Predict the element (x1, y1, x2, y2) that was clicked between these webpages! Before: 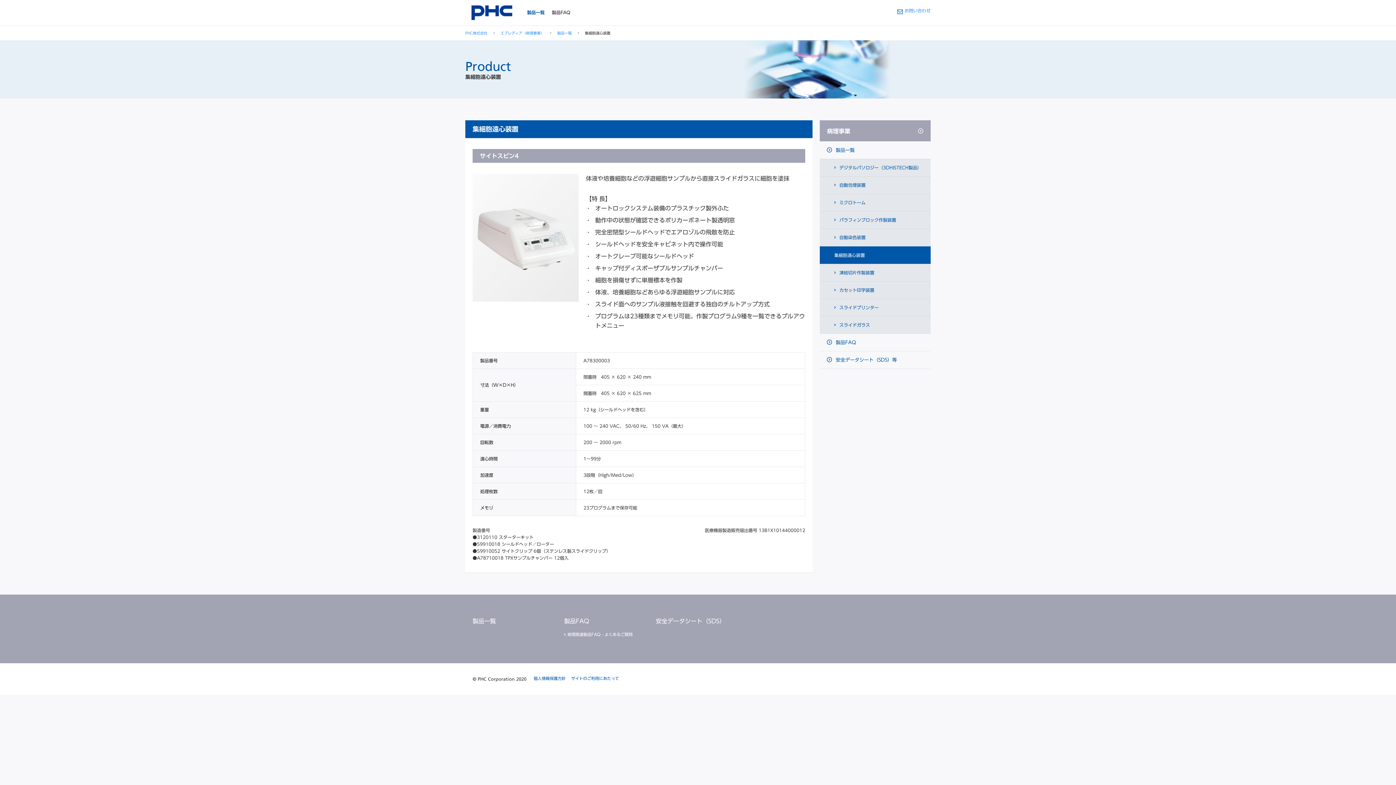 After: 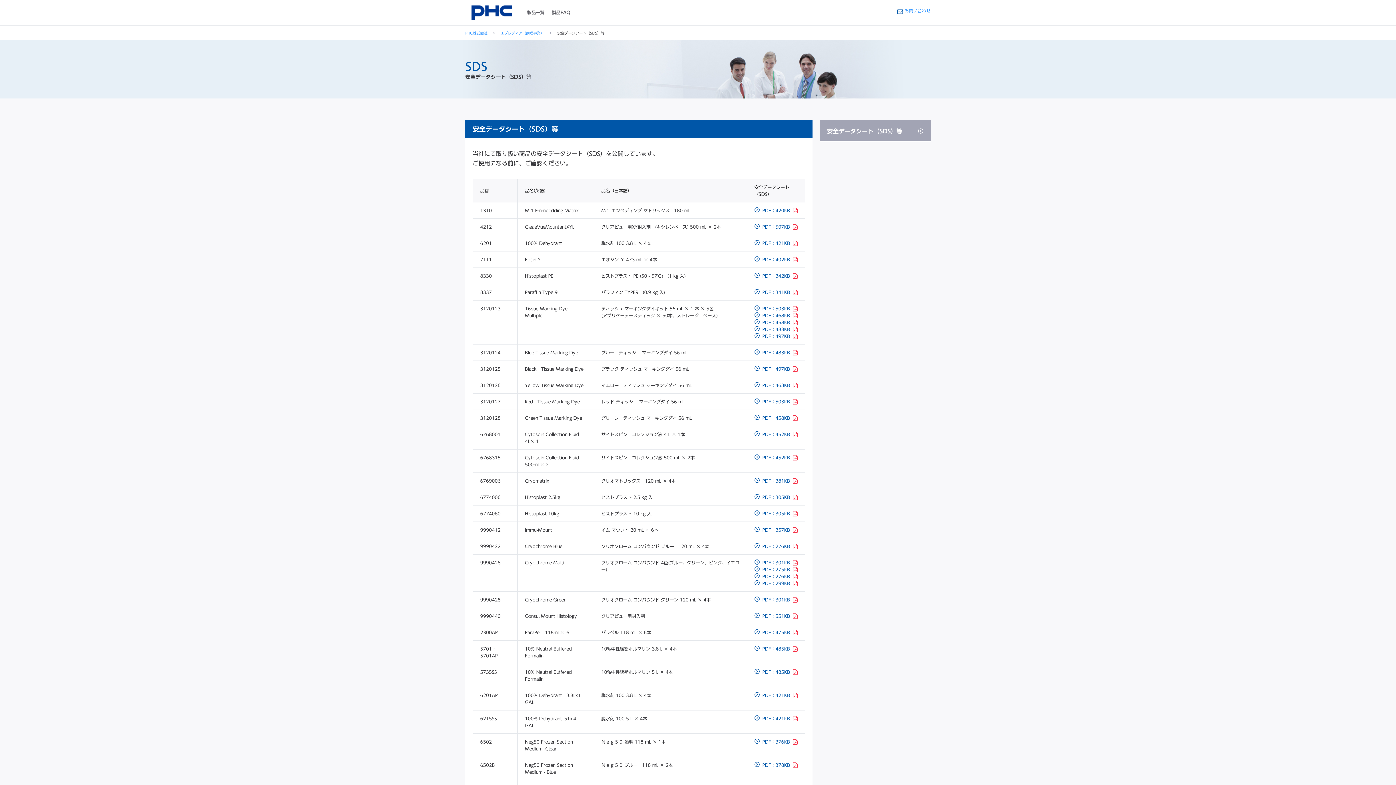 Action: bbox: (820, 351, 930, 368) label:  安全データシート（SDS）等